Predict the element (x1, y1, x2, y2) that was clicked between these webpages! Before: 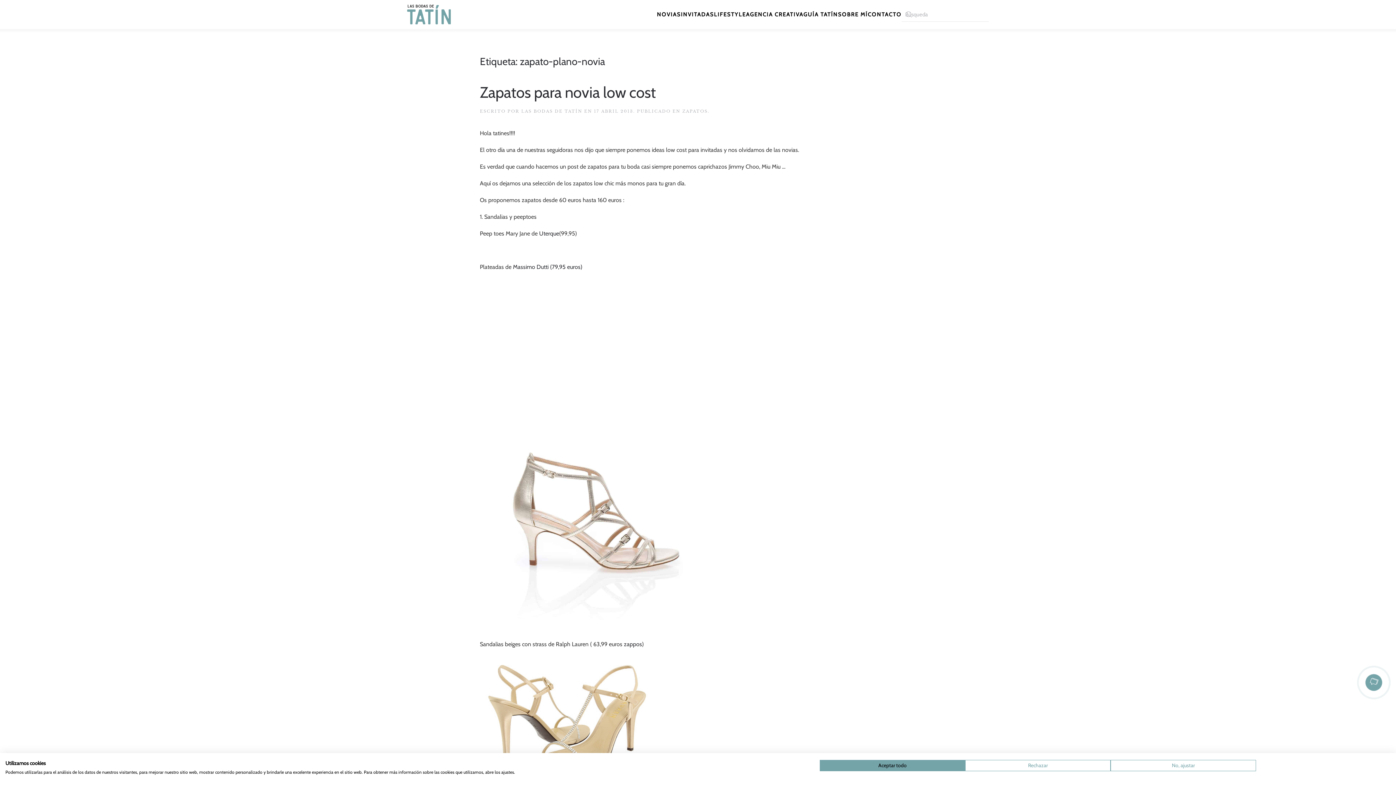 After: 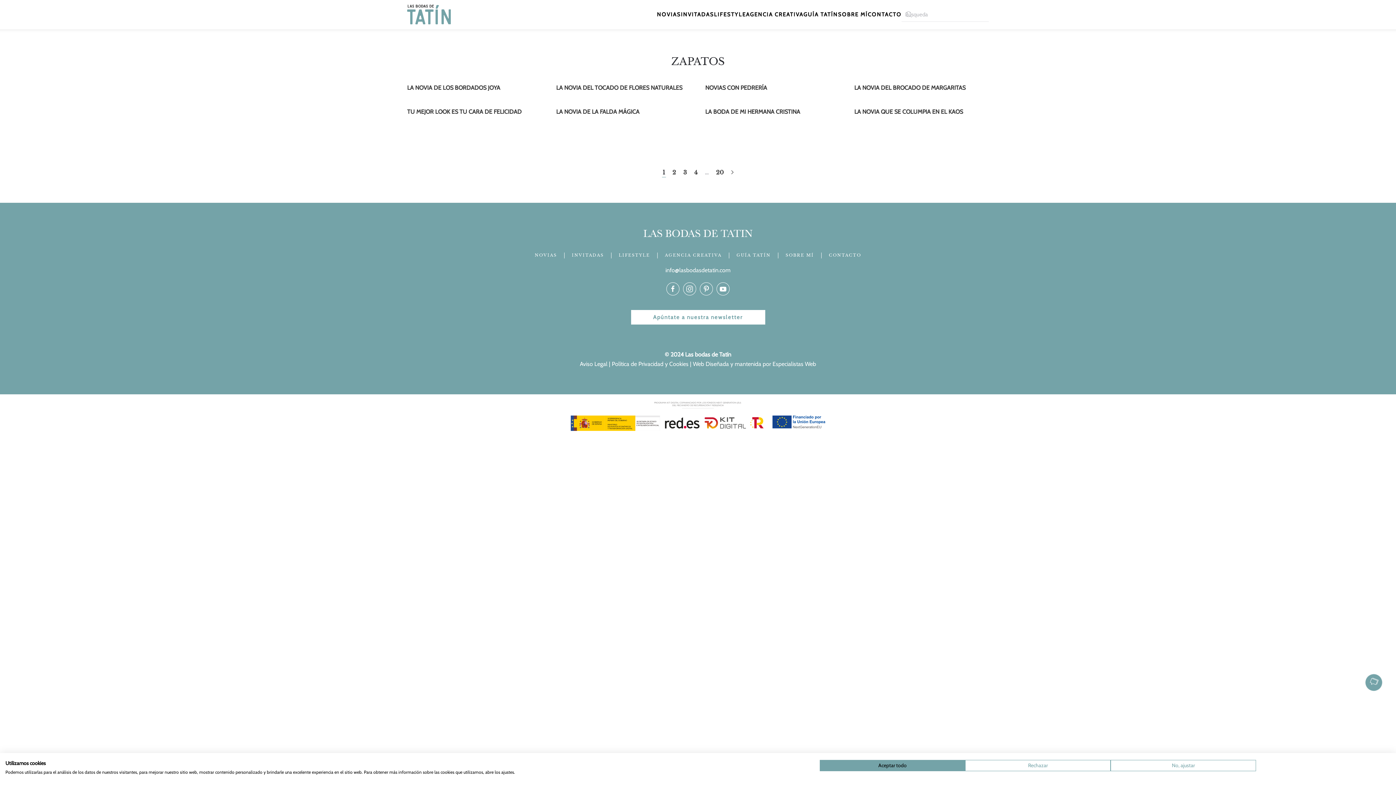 Action: bbox: (682, 108, 708, 113) label: ZAPATOS